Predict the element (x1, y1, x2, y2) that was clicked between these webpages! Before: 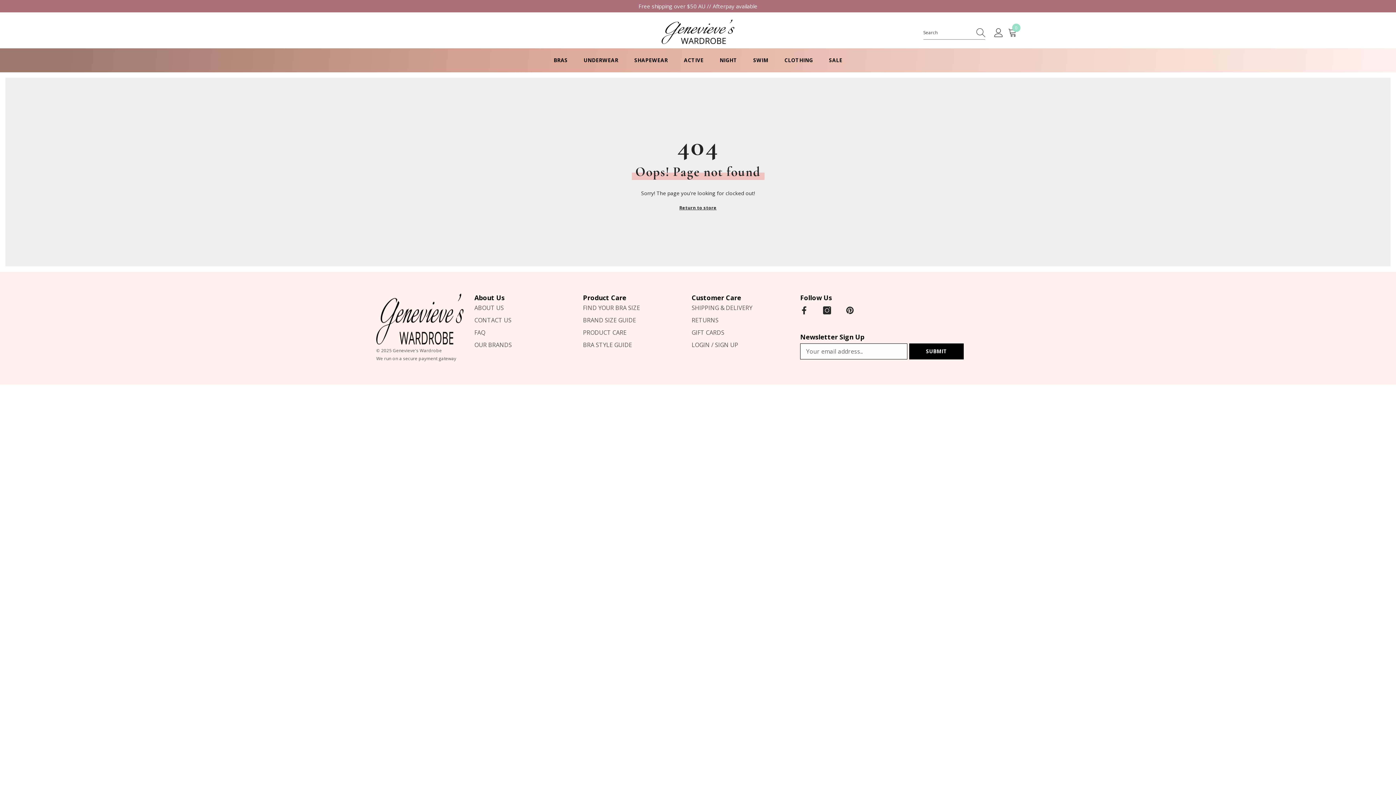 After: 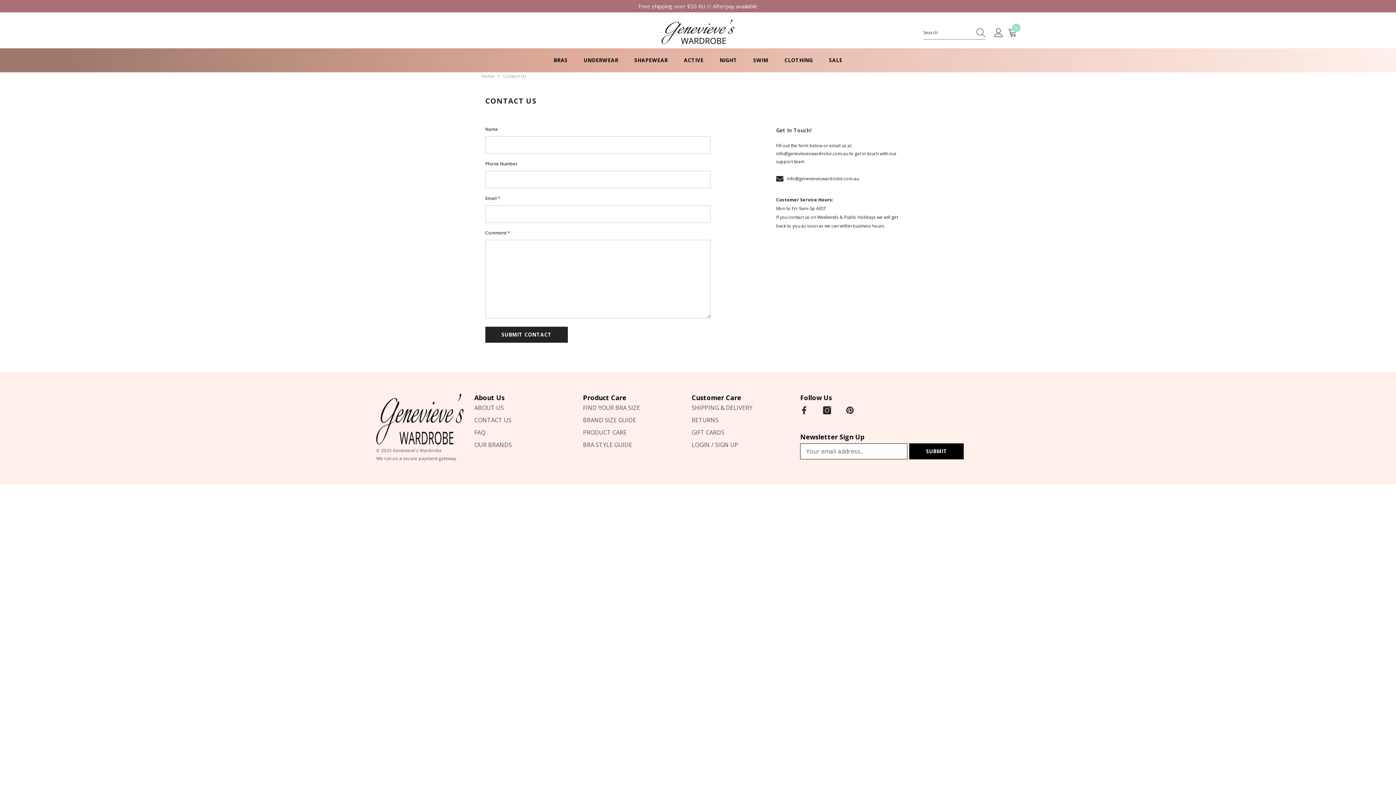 Action: label: CONTACT US bbox: (474, 314, 511, 326)